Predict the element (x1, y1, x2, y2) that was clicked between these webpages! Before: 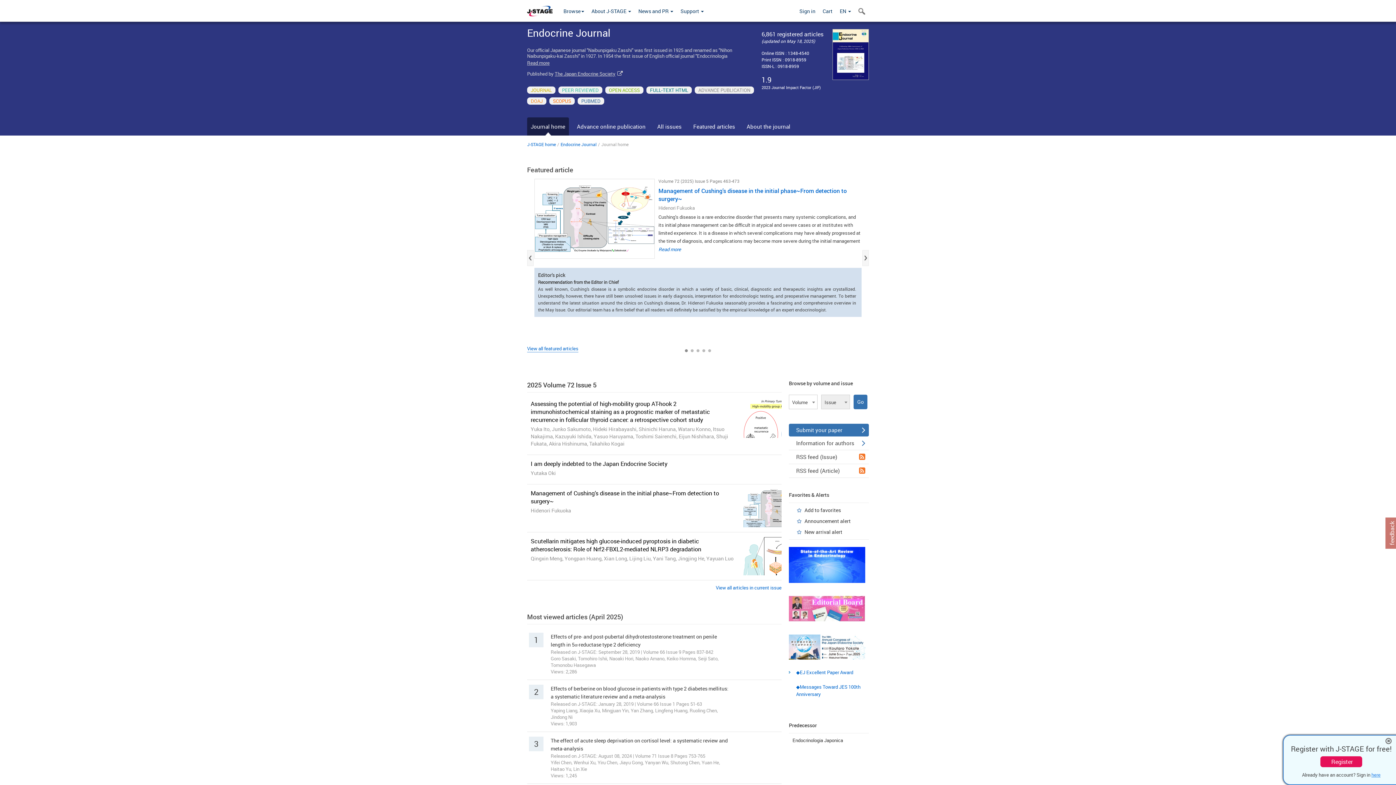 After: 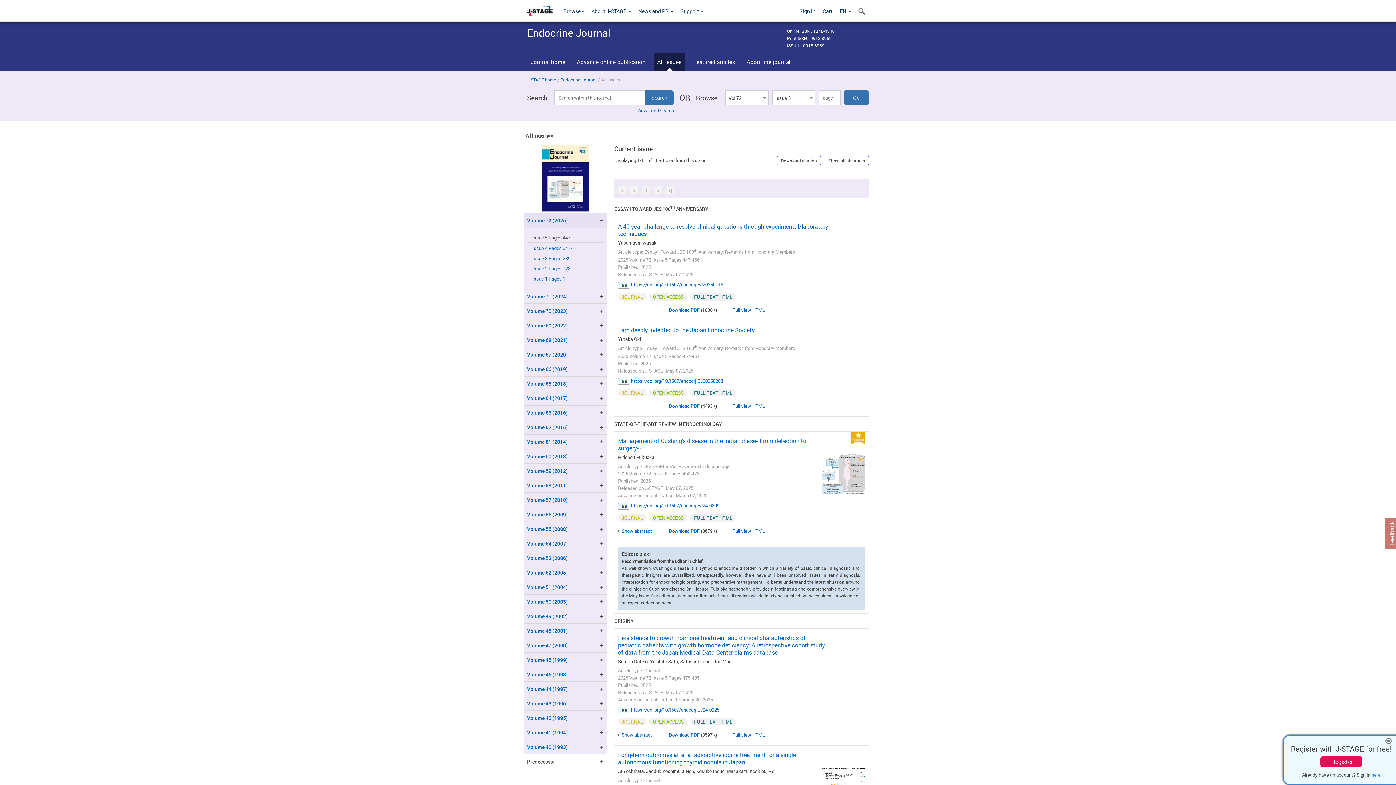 Action: label: All issues bbox: (653, 117, 685, 135)